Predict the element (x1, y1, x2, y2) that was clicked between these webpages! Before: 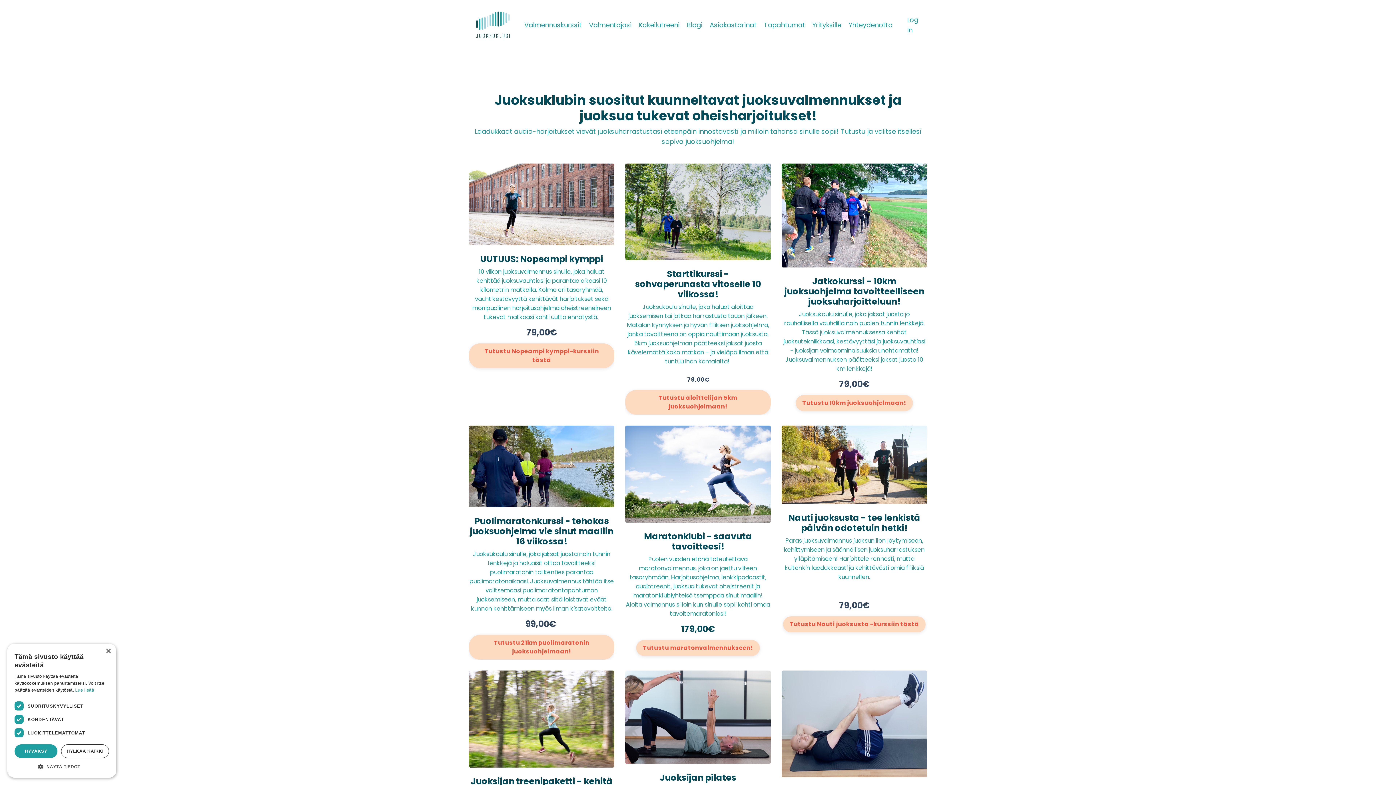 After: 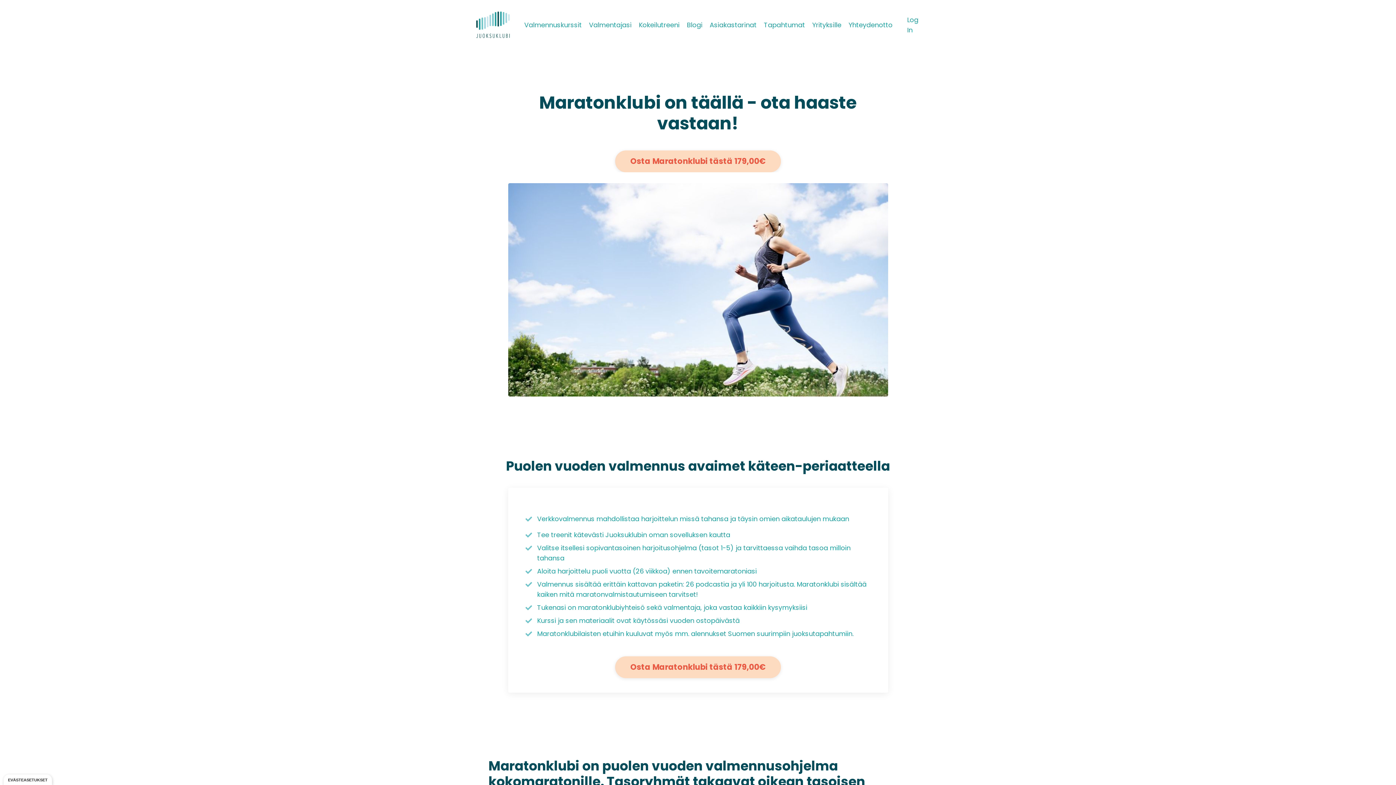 Action: bbox: (636, 640, 759, 656) label: Tutustu maratonvalmennukseen!